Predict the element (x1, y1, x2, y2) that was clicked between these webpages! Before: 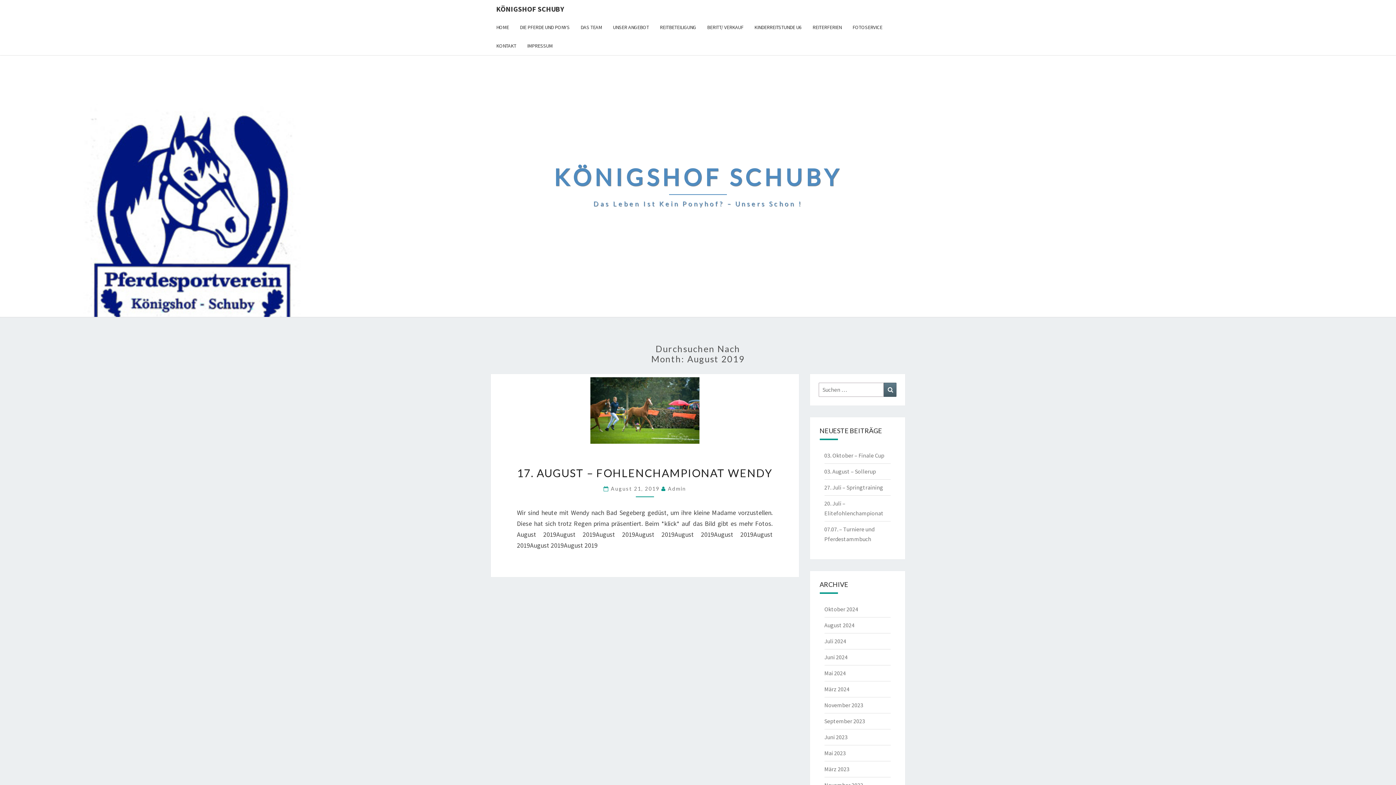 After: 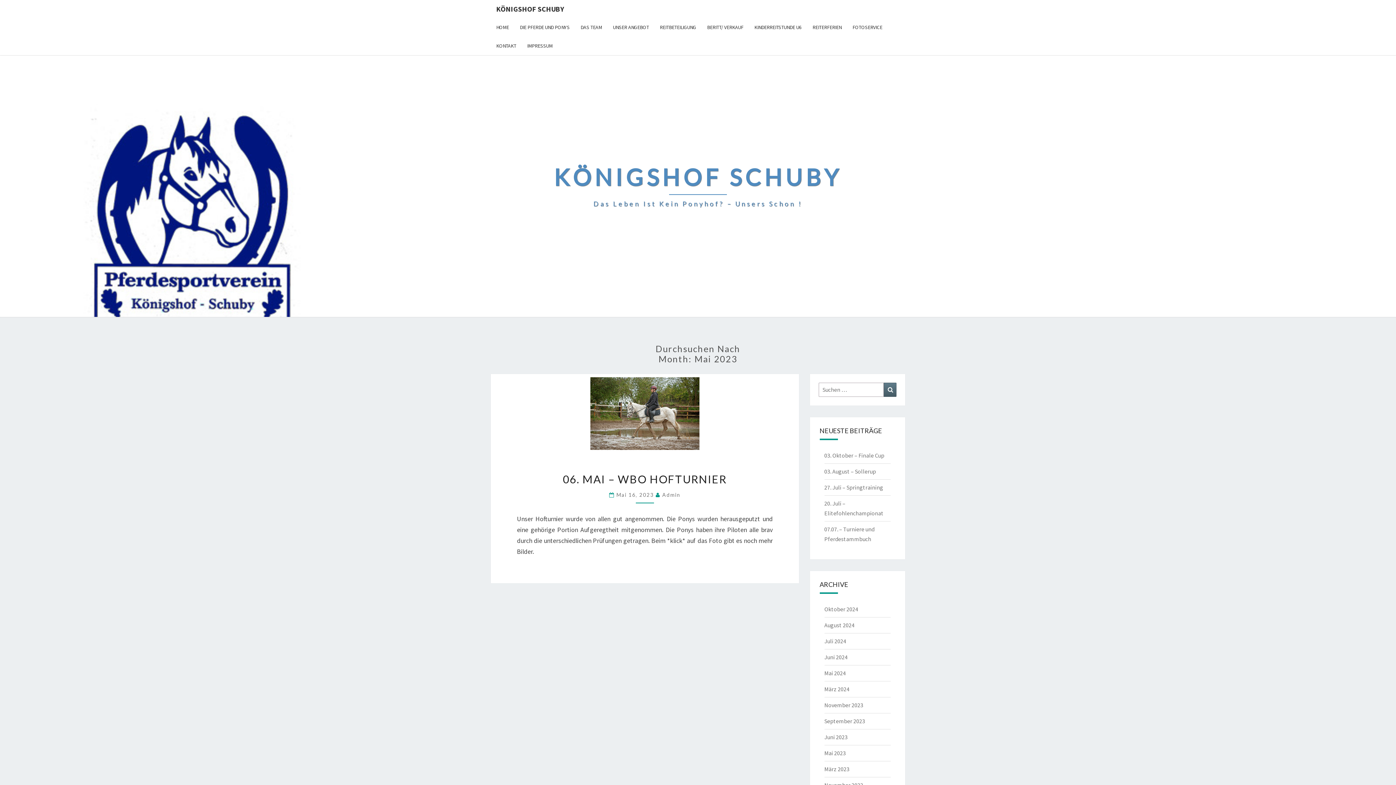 Action: bbox: (824, 749, 846, 757) label: Mai 2023